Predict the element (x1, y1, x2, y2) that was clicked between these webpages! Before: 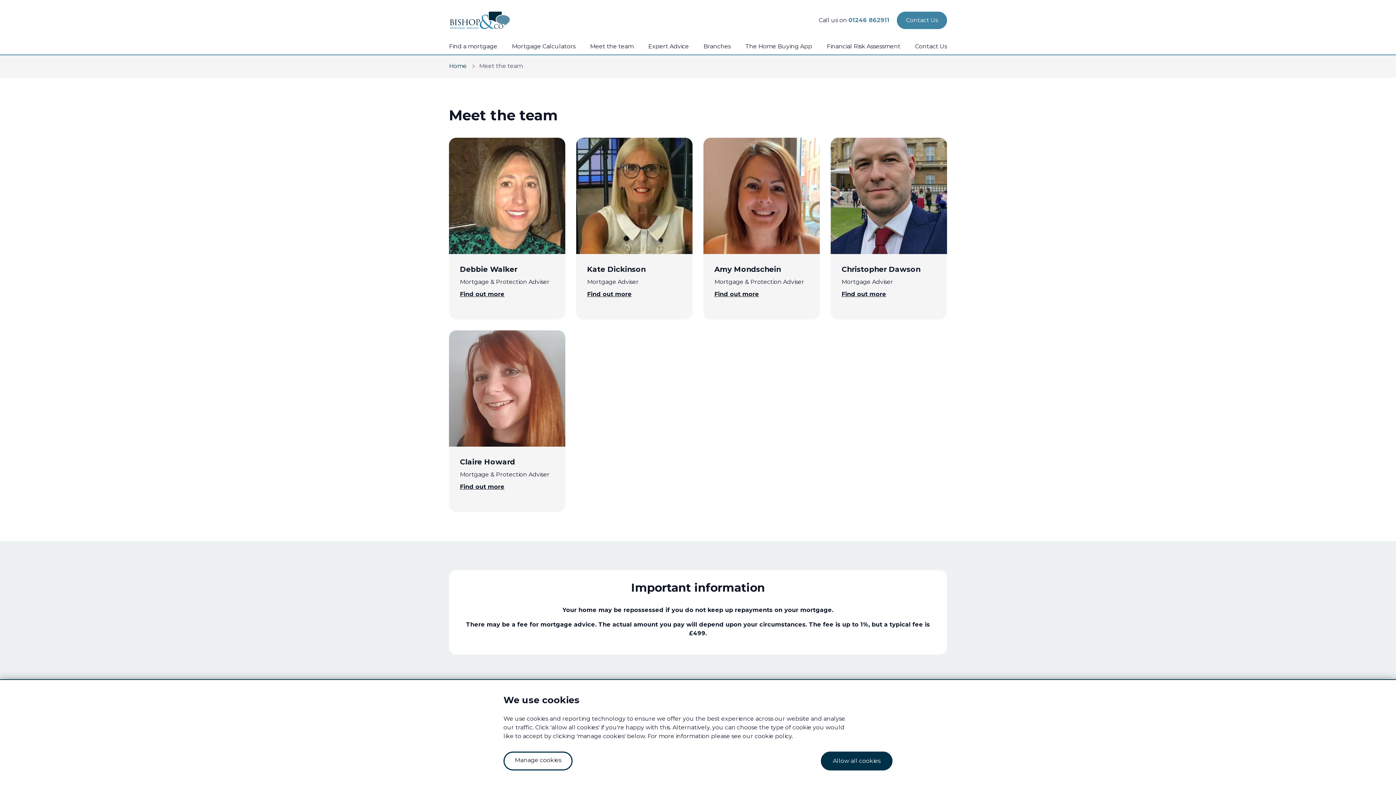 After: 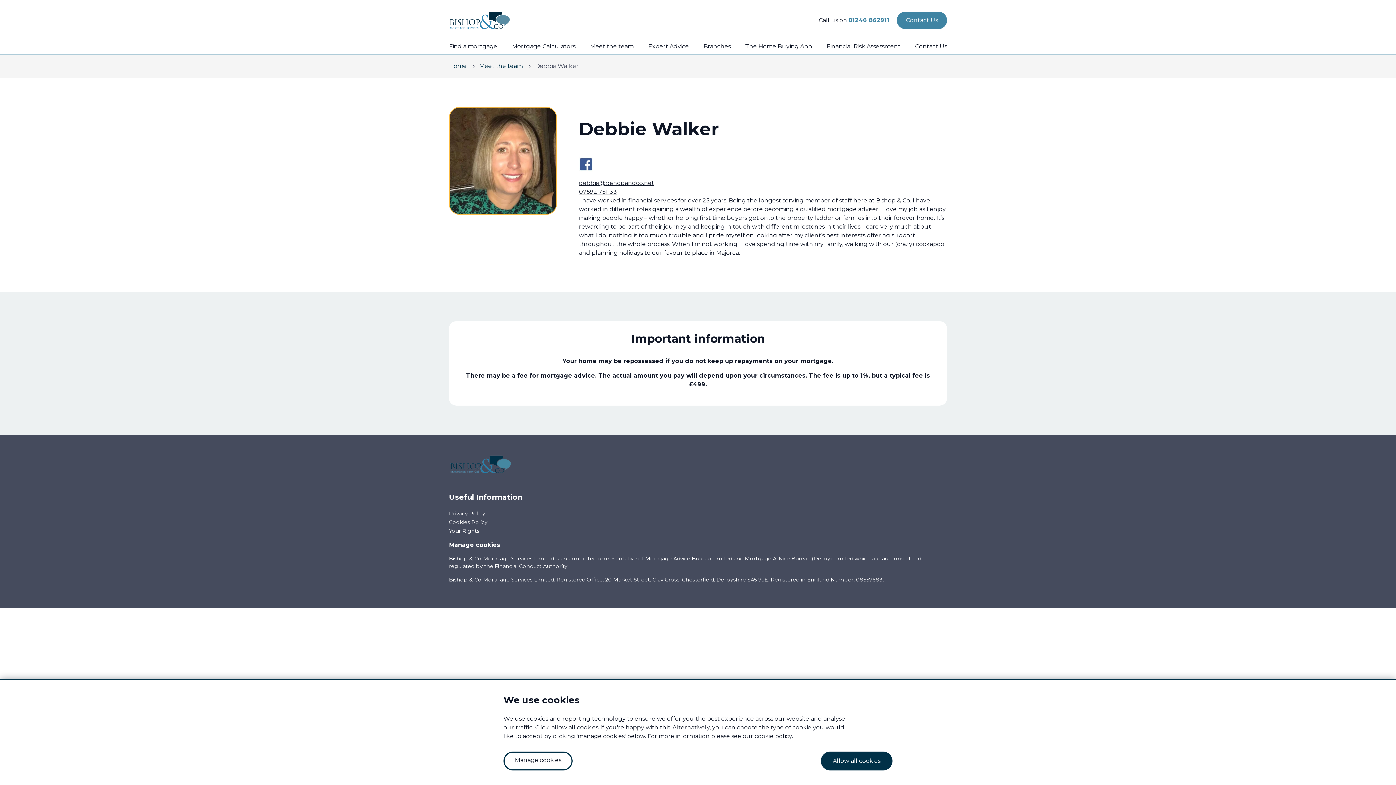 Action: bbox: (460, 290, 504, 297) label: Find out more